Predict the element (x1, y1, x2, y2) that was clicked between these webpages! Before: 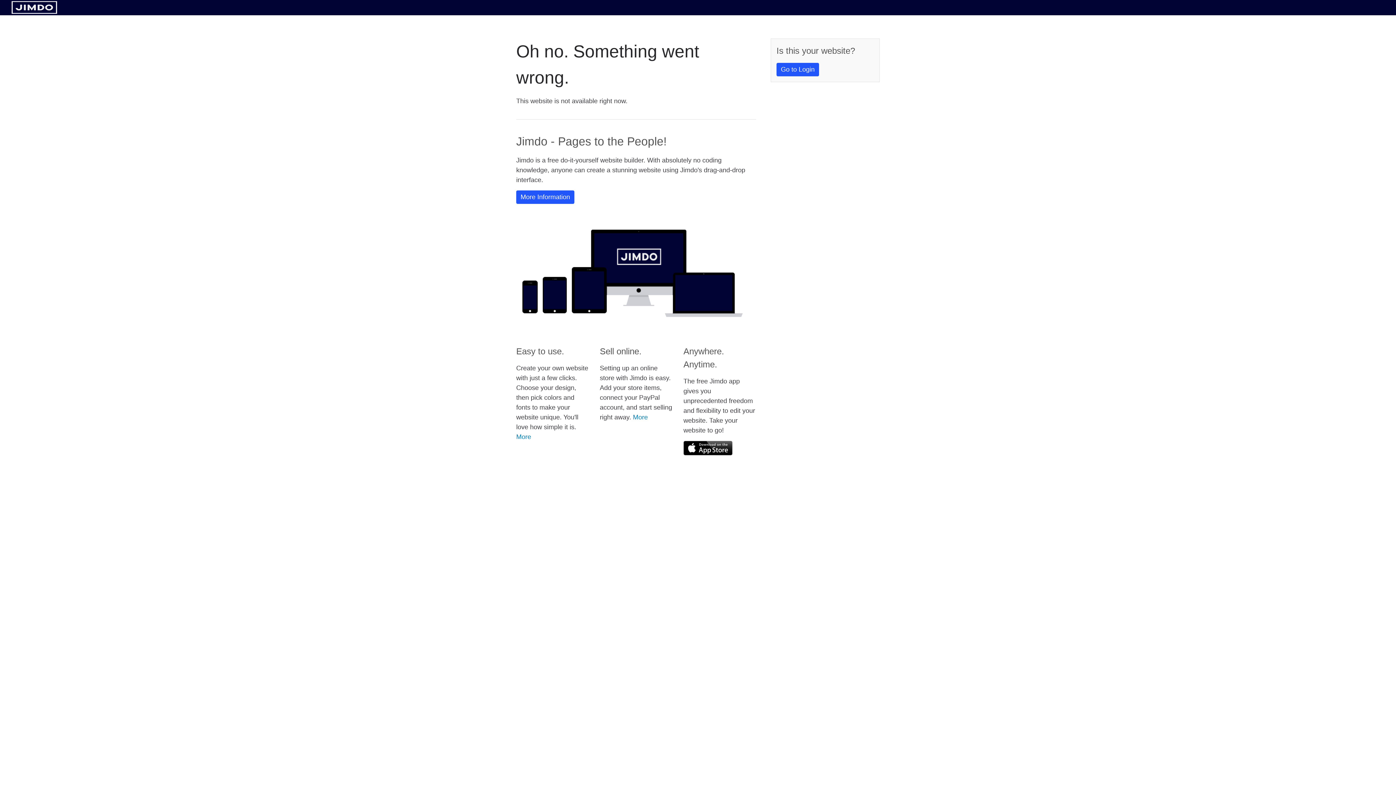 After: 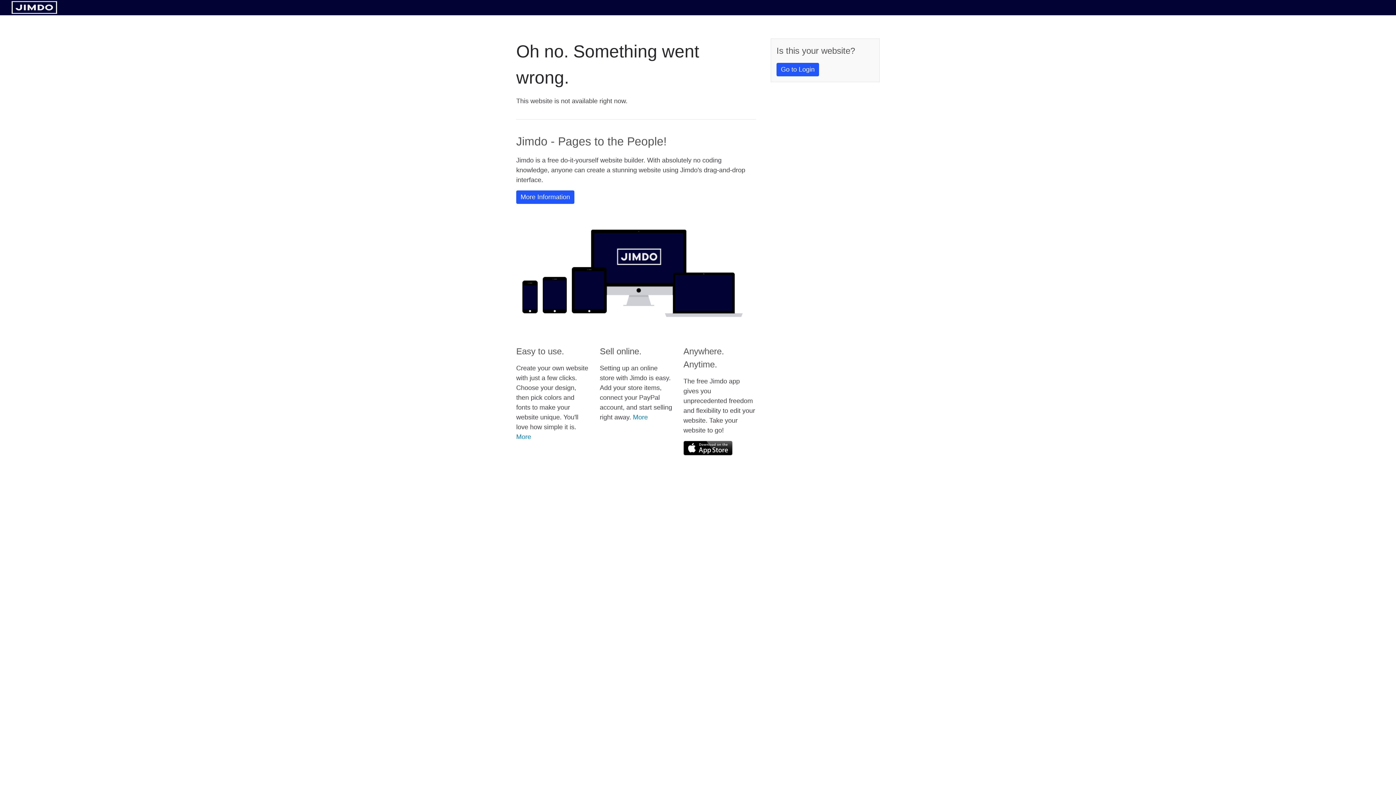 Action: bbox: (11, 8, 57, 14)